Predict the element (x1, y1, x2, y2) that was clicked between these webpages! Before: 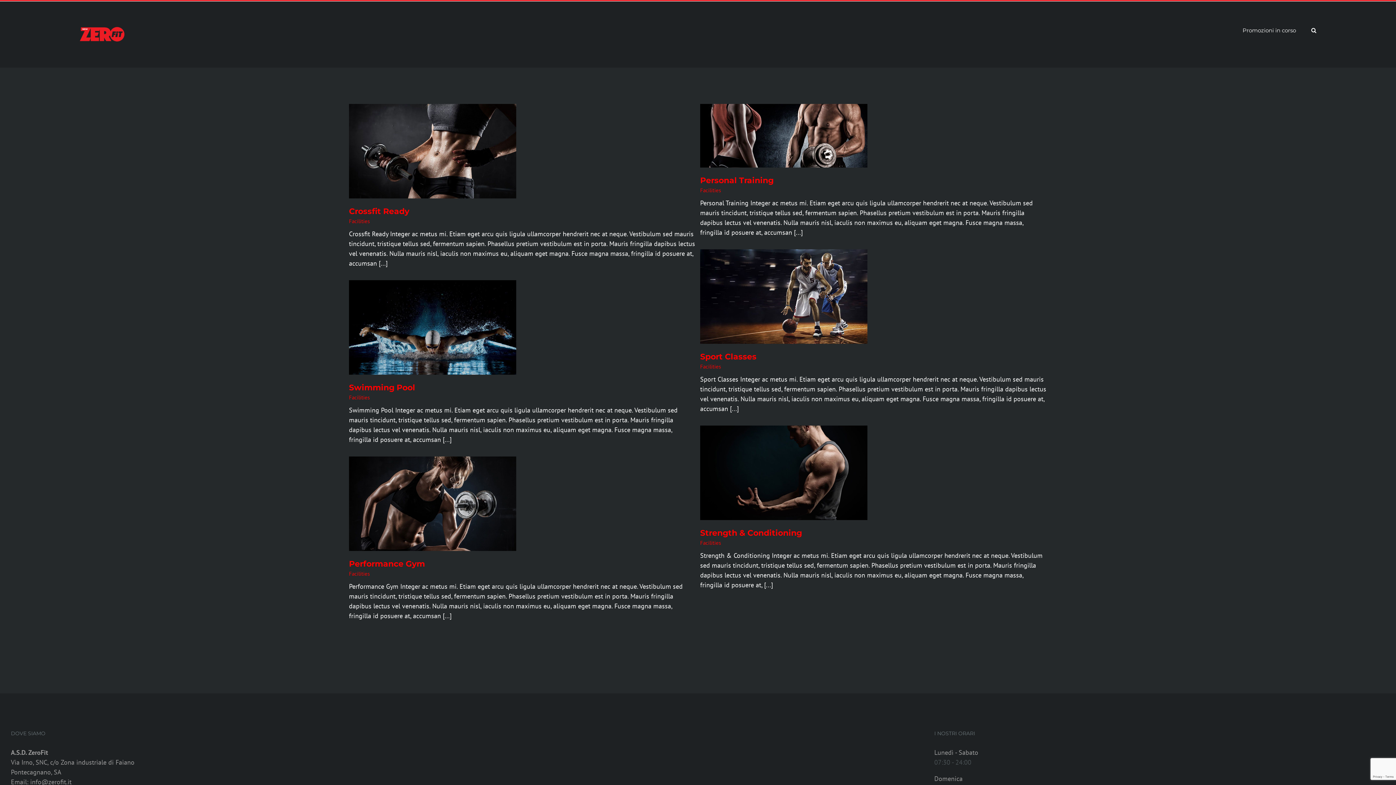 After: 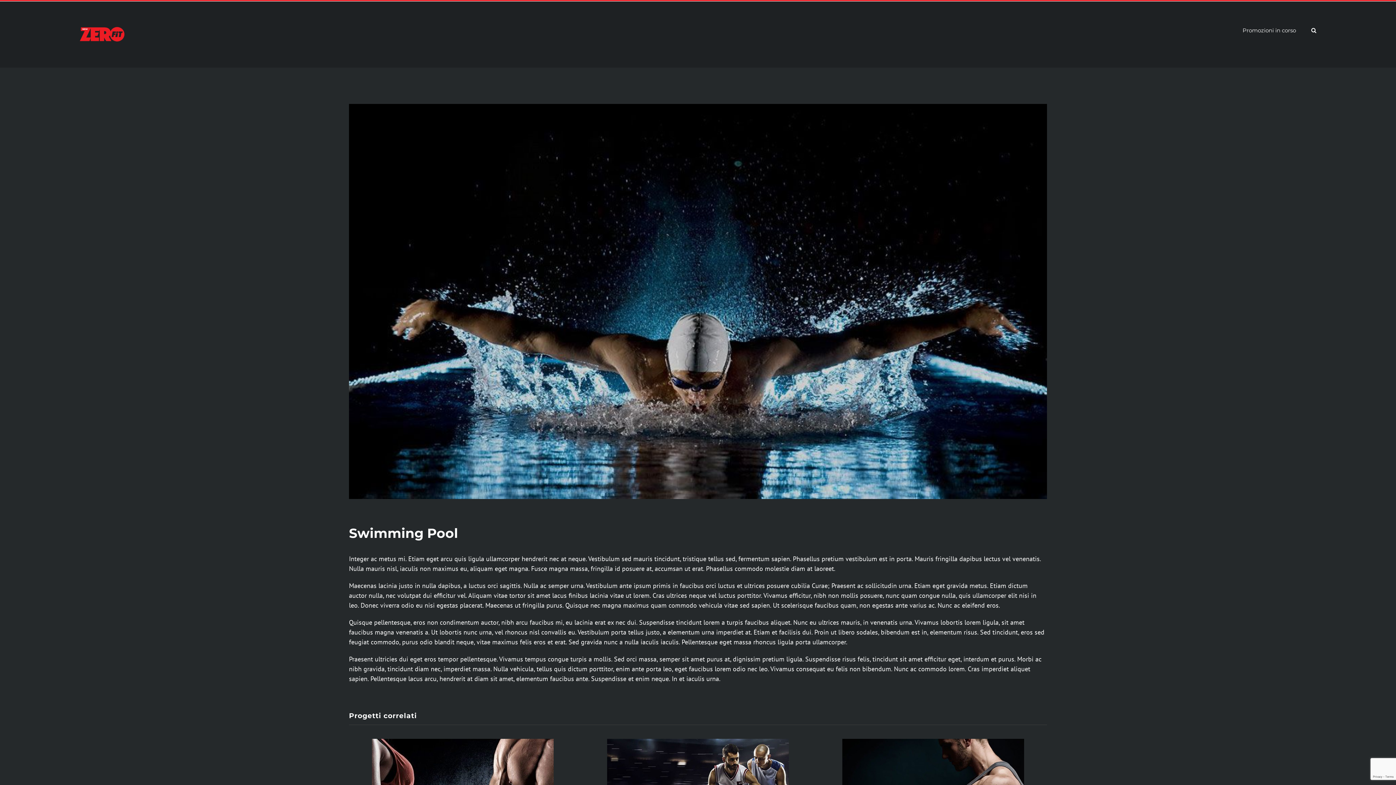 Action: label: Swimming Pool bbox: (349, 382, 415, 392)